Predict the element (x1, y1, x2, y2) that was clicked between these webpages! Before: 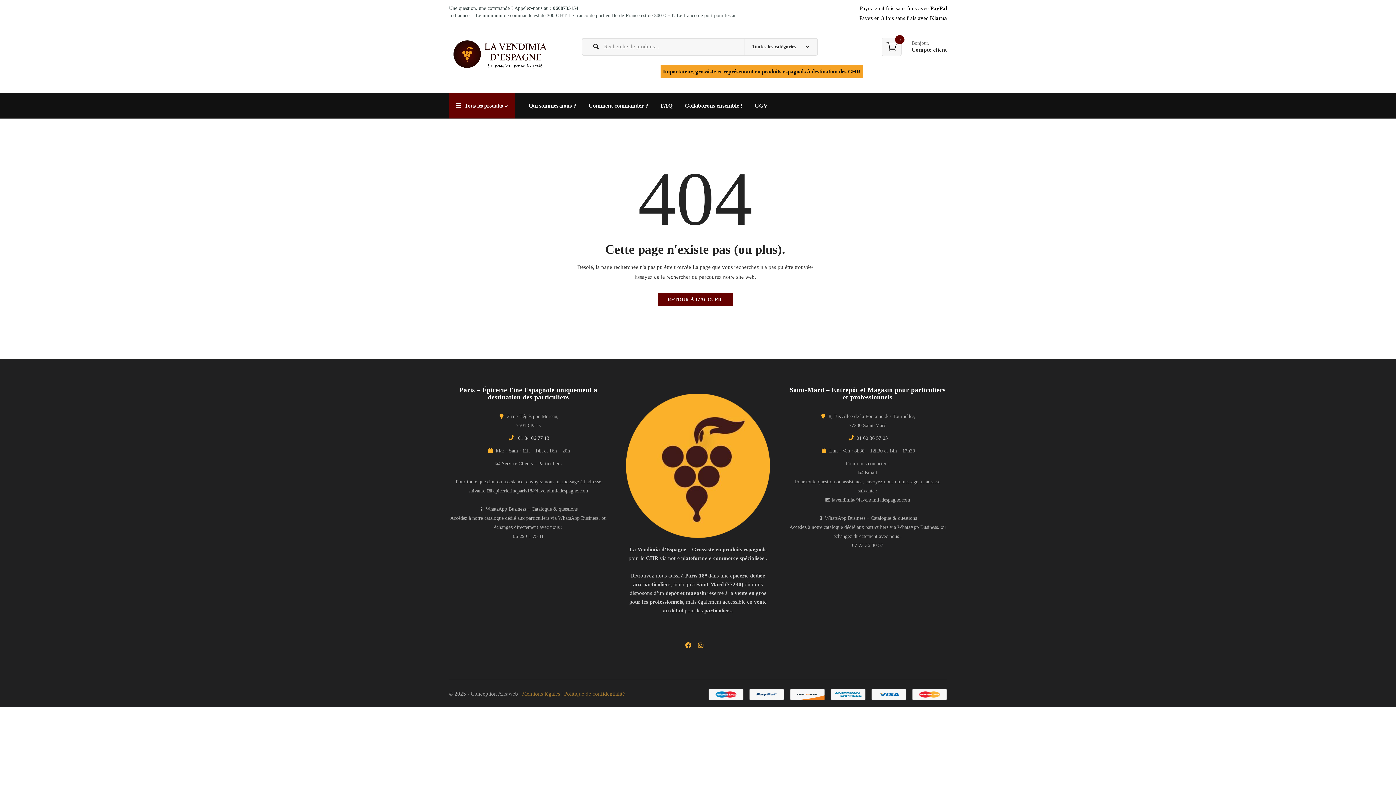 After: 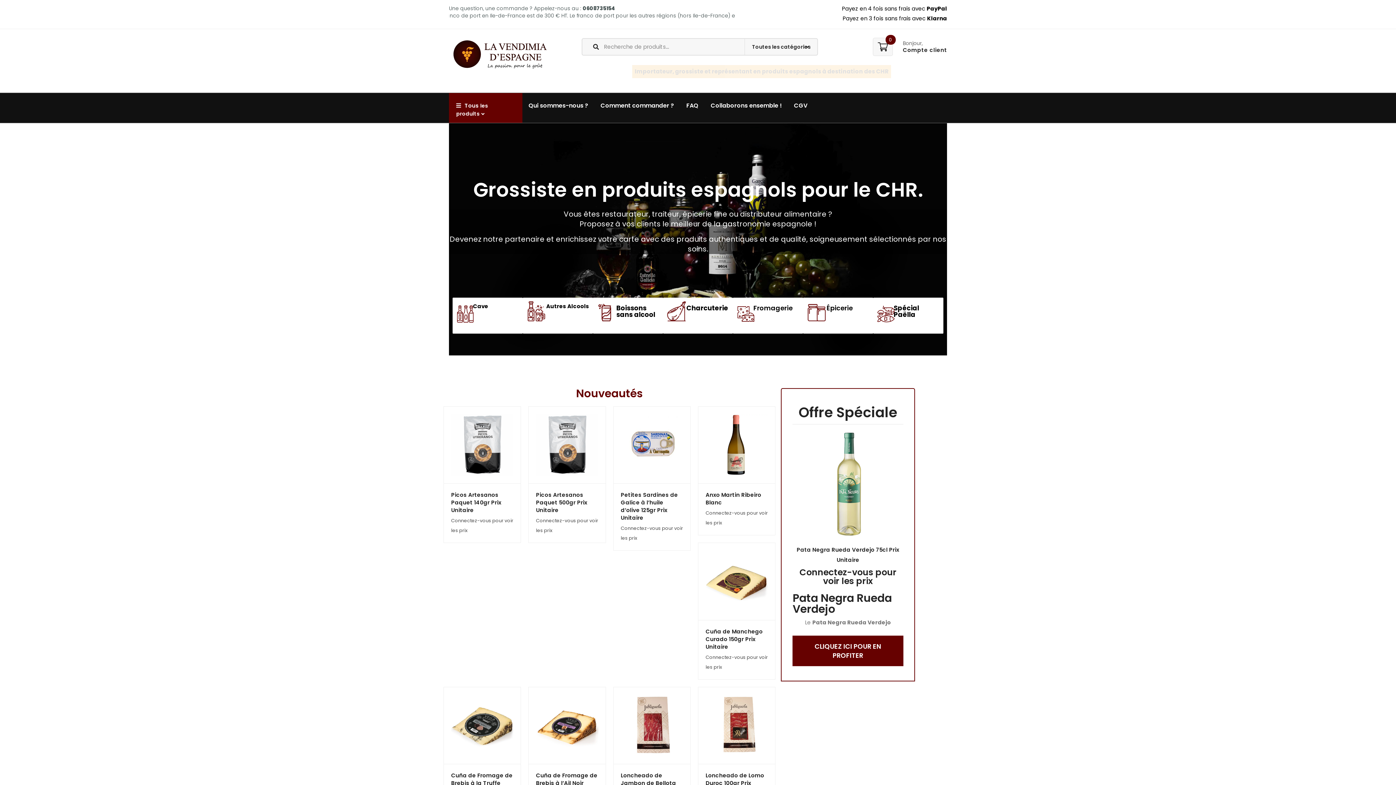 Action: bbox: (449, 46, 551, 58)